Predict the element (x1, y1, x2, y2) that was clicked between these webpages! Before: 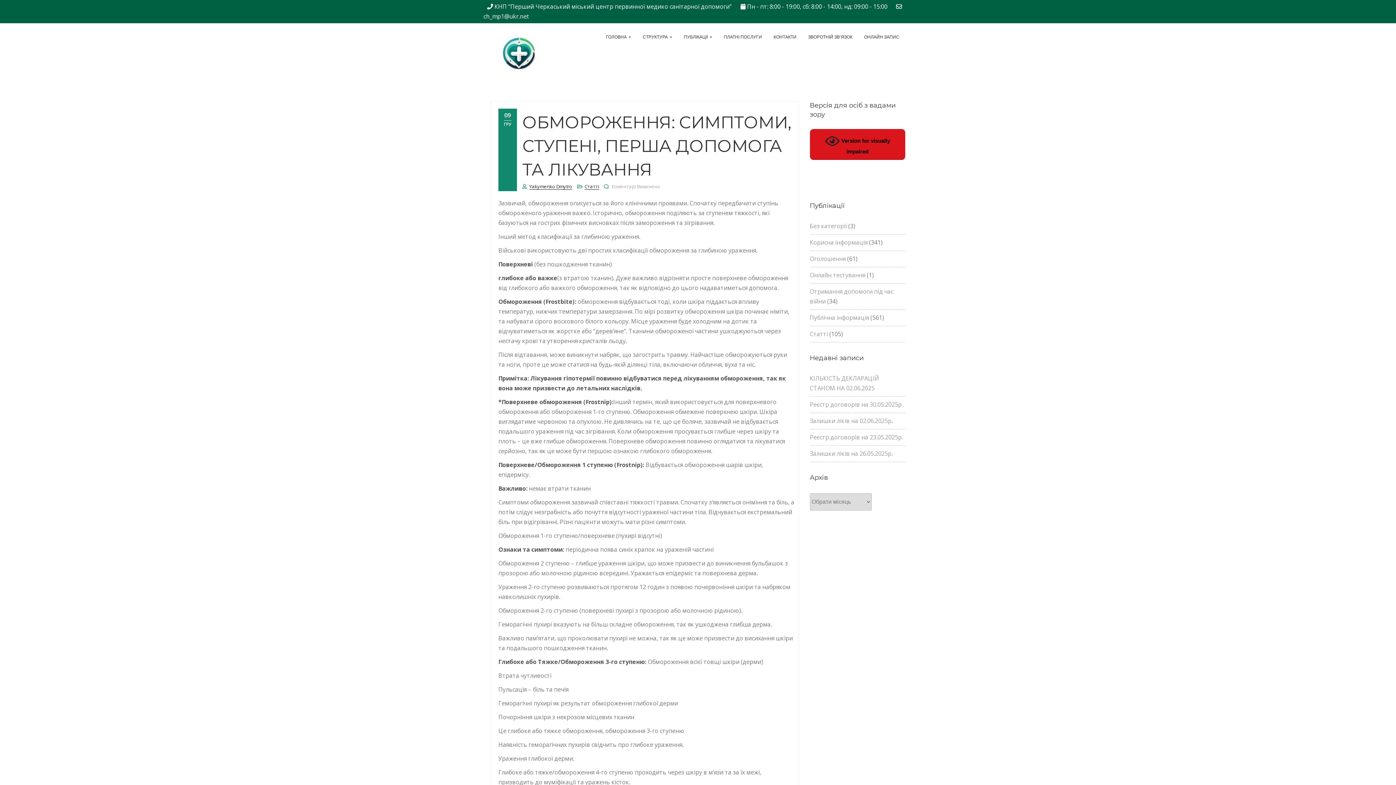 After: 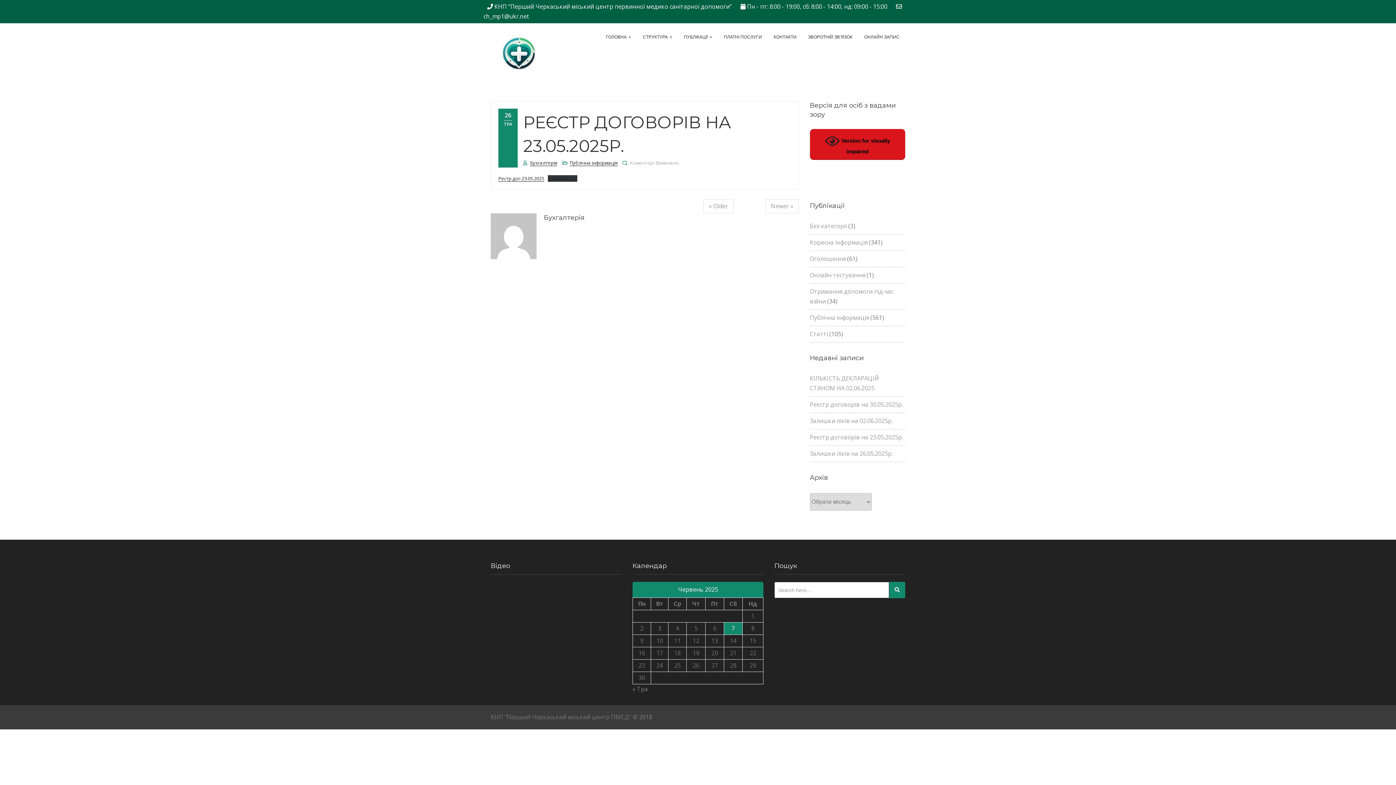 Action: bbox: (810, 433, 903, 441) label: Реєстр договорів на 23.05.2025р.